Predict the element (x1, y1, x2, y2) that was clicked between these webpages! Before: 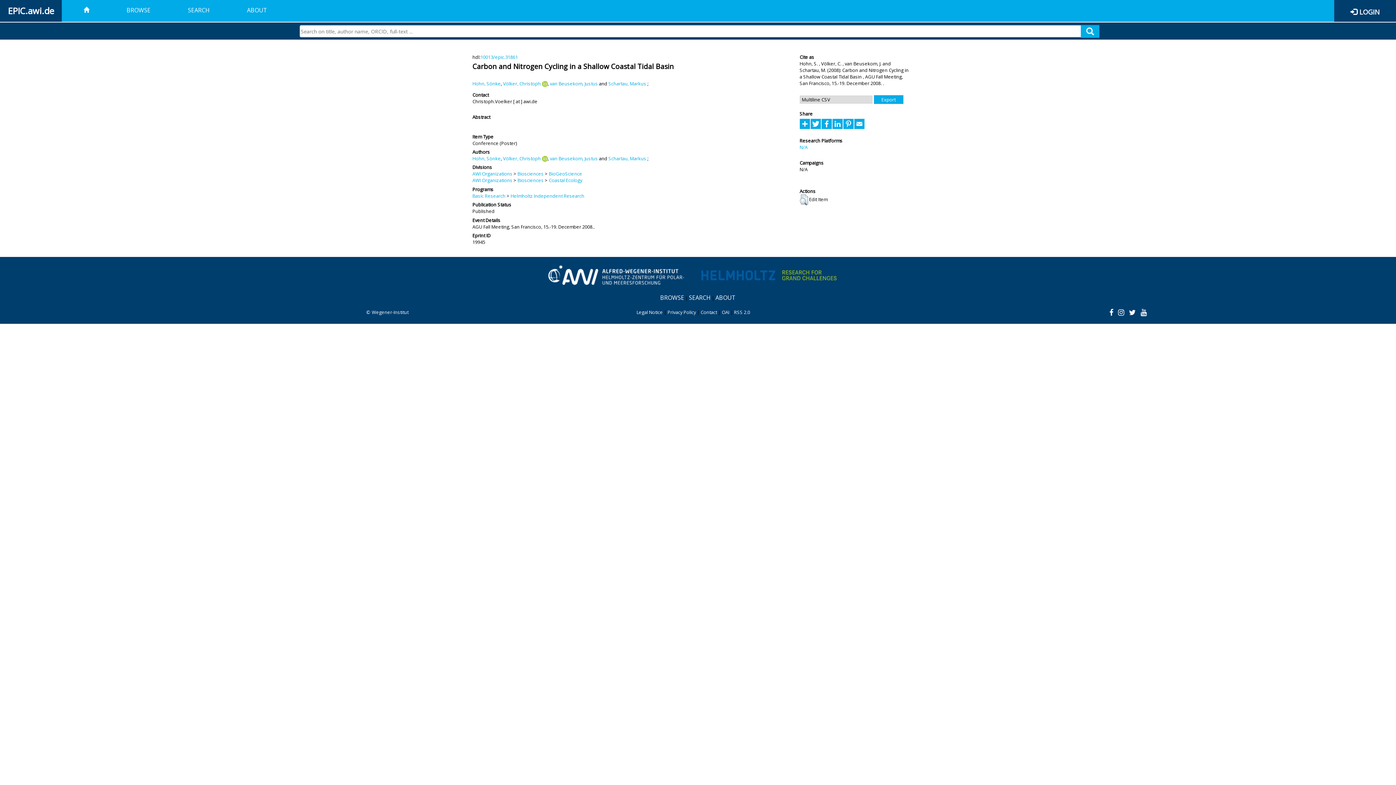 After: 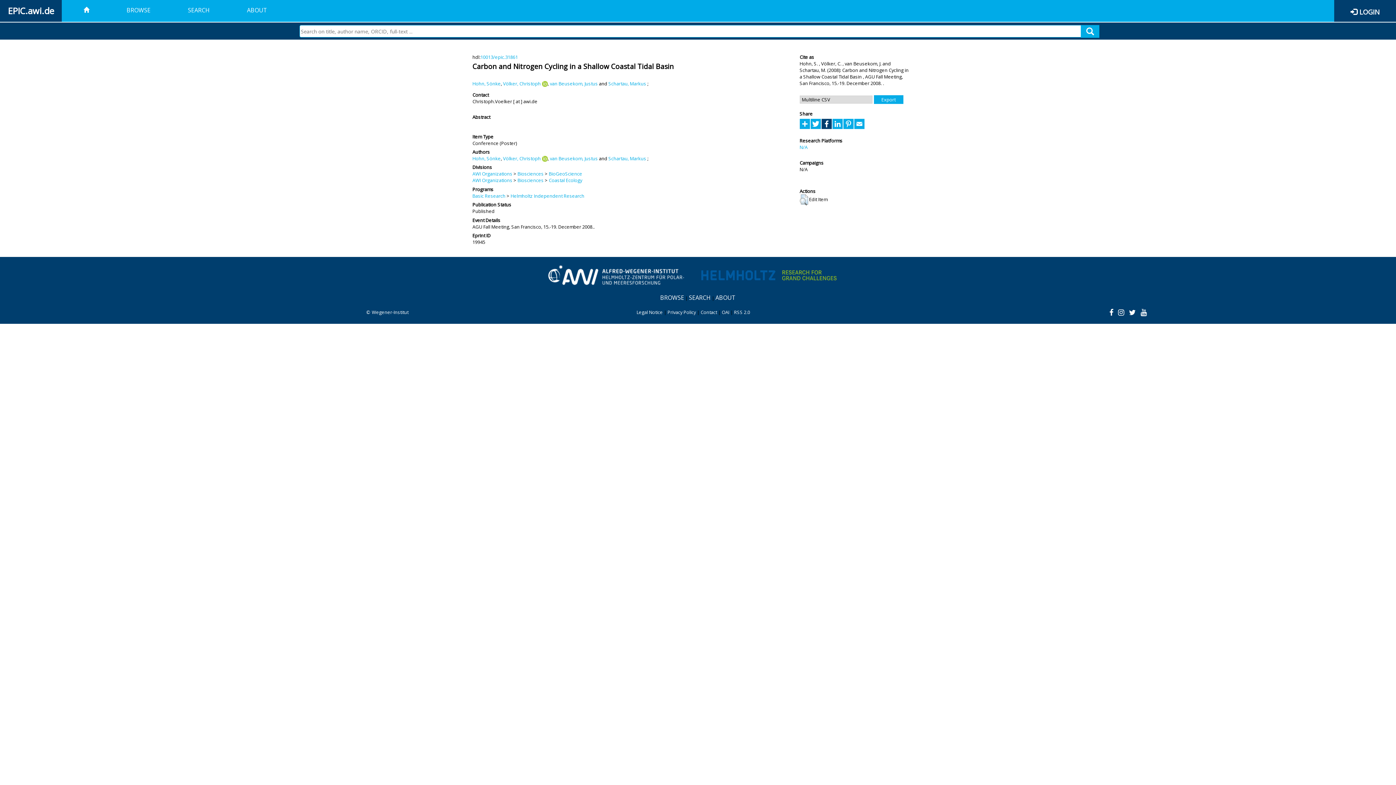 Action: bbox: (821, 120, 832, 126)